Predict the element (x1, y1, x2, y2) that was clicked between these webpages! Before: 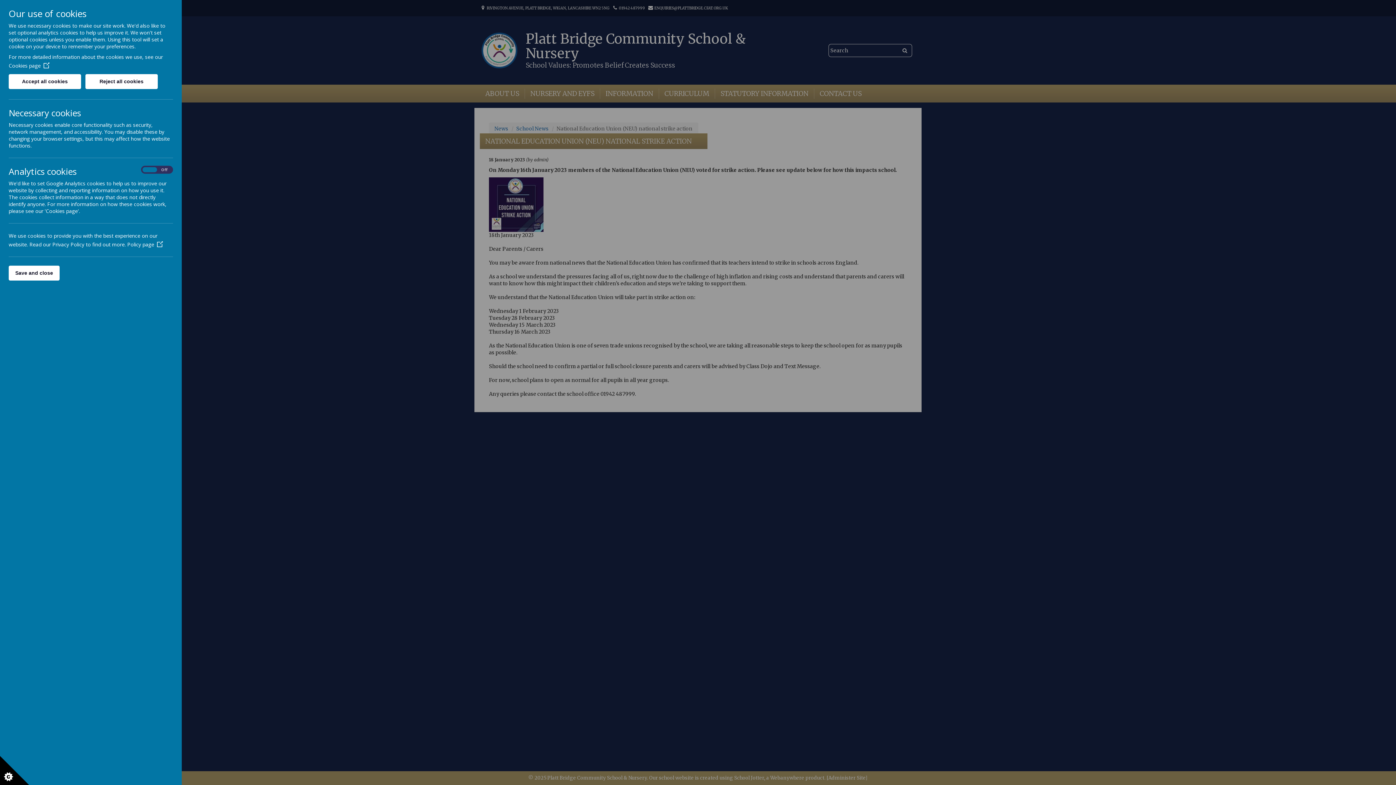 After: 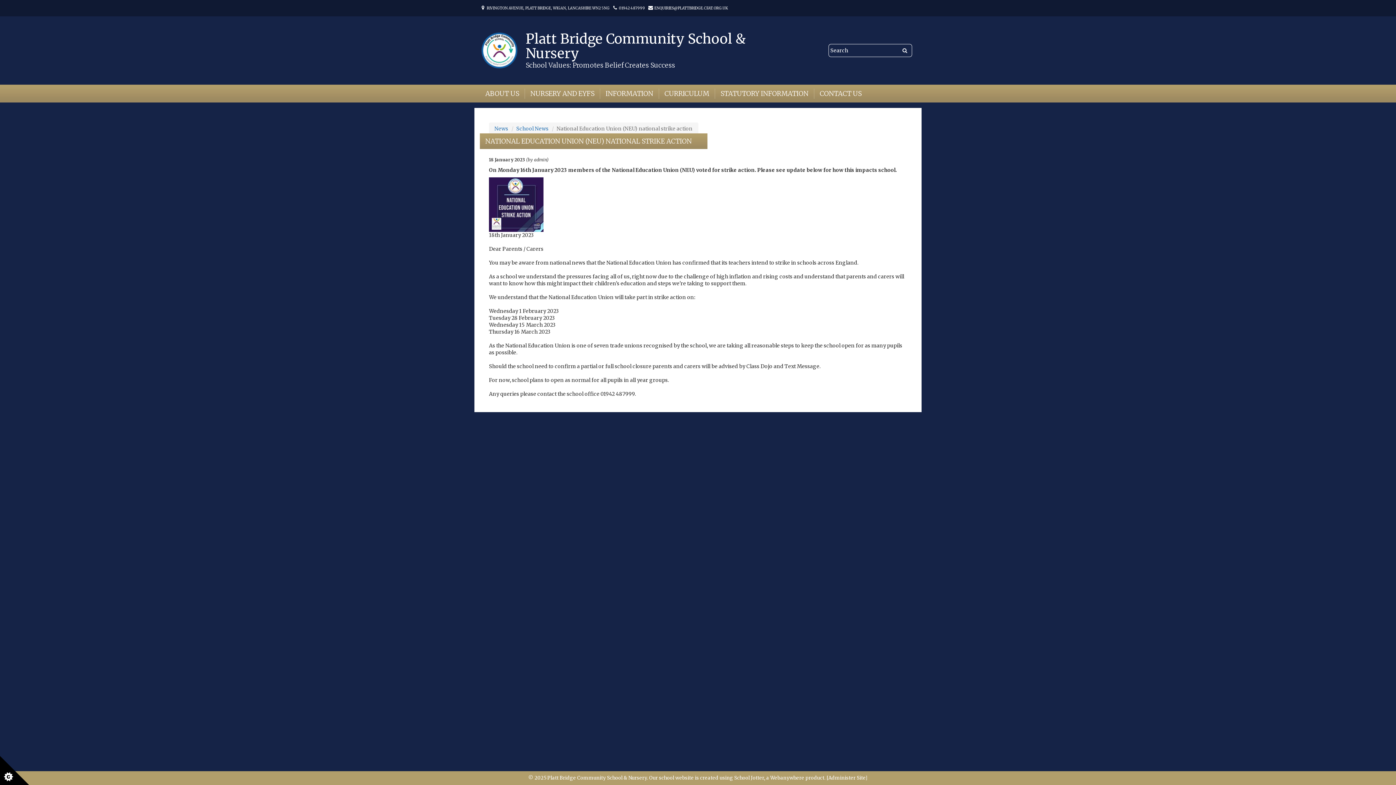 Action: bbox: (8, 74, 81, 89) label: Accept all cookies